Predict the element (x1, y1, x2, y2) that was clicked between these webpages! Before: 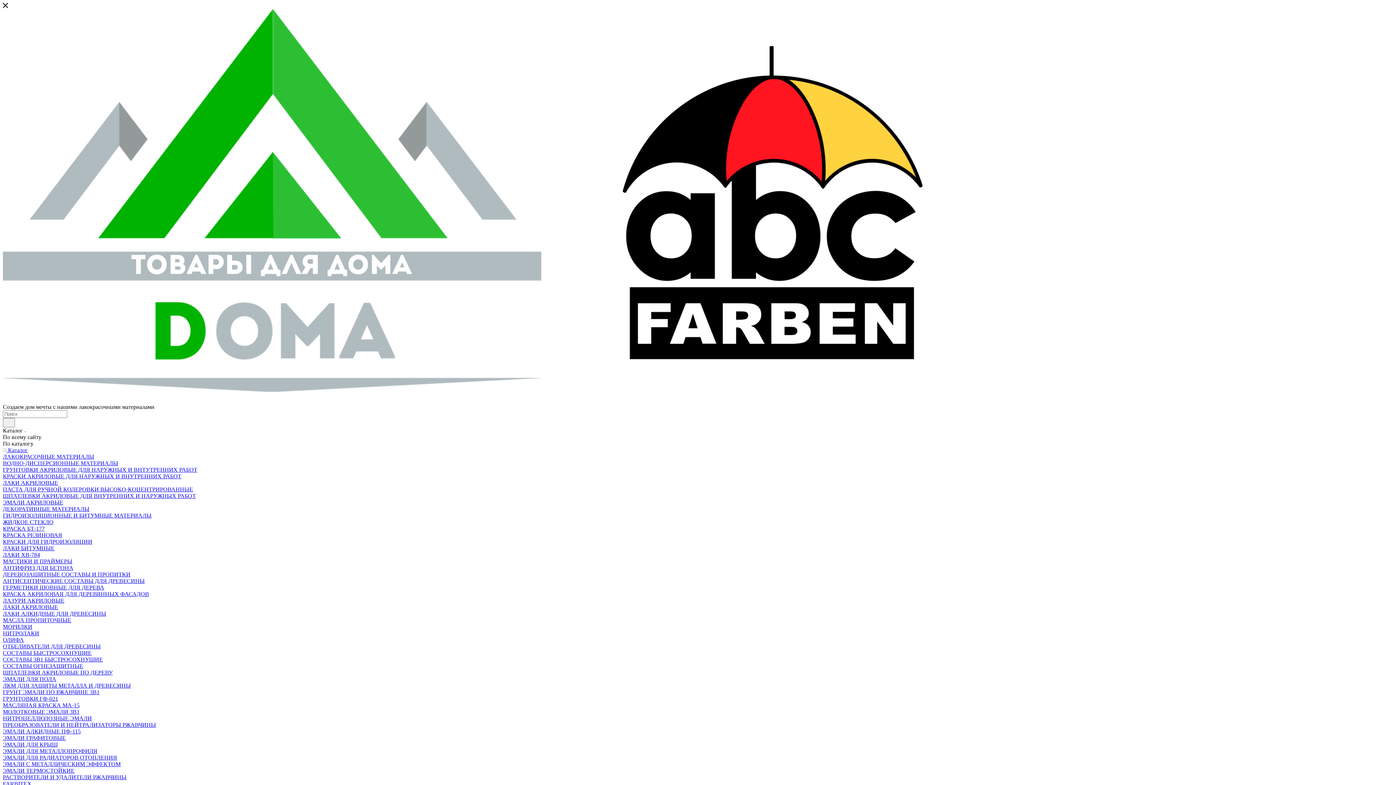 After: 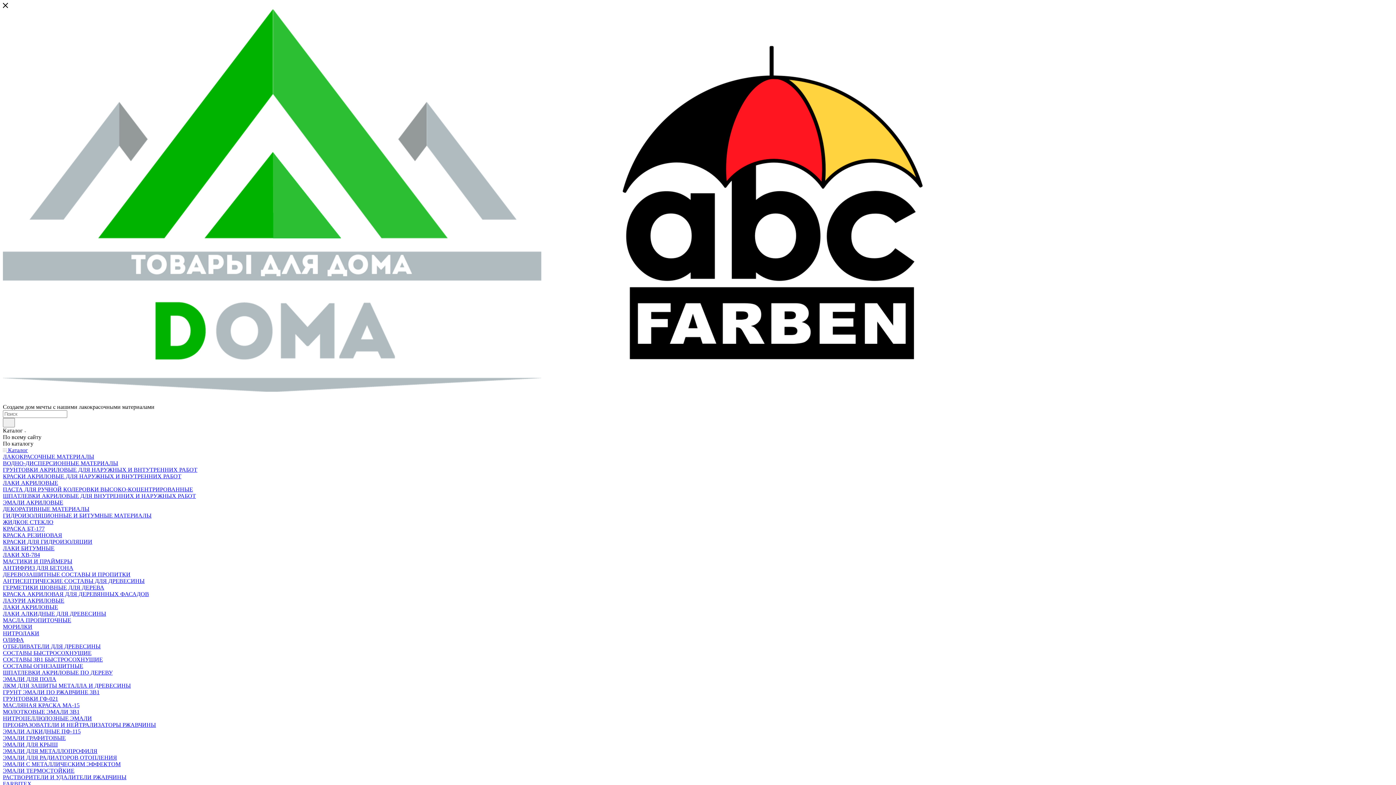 Action: bbox: (2, 565, 73, 571) label: АНТИФРИЗ ДЛЯ БЕТОНА